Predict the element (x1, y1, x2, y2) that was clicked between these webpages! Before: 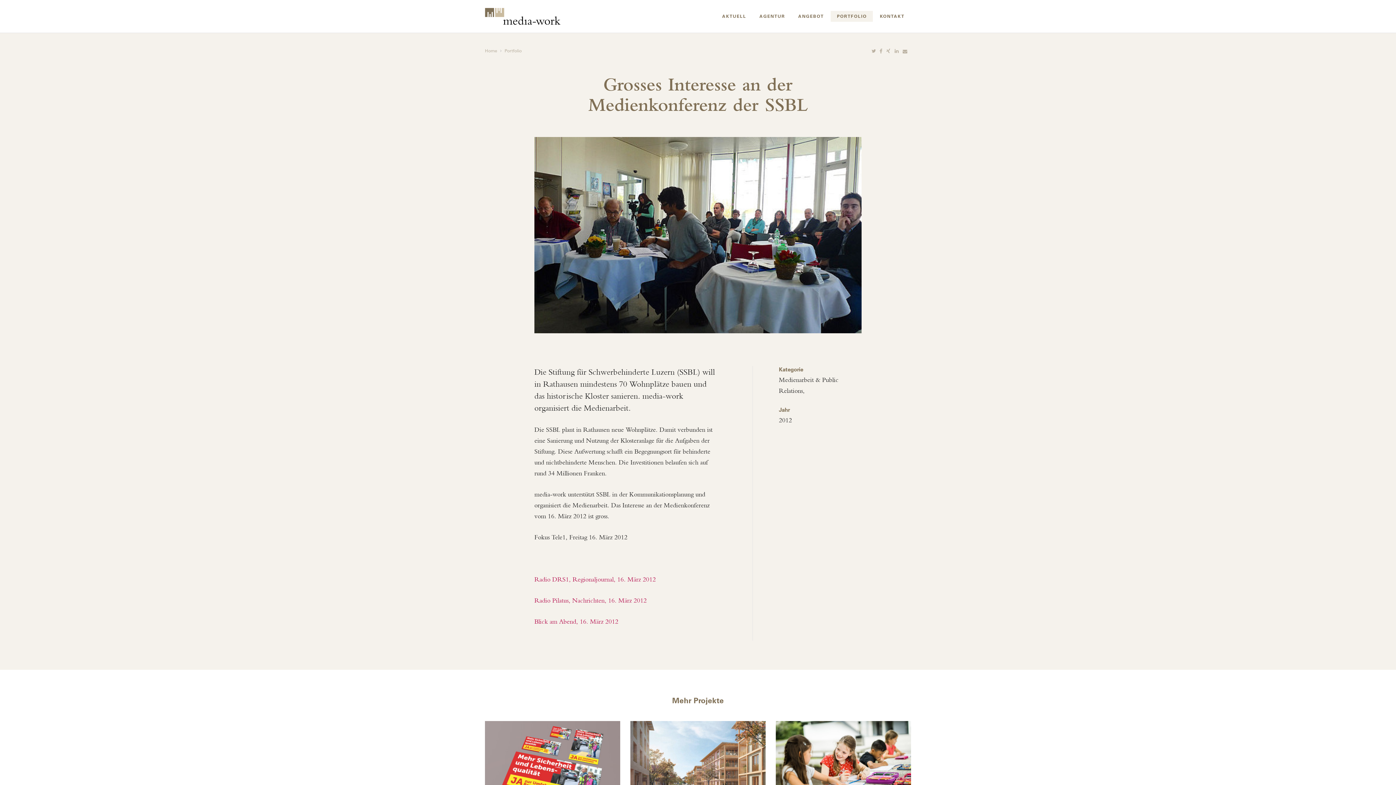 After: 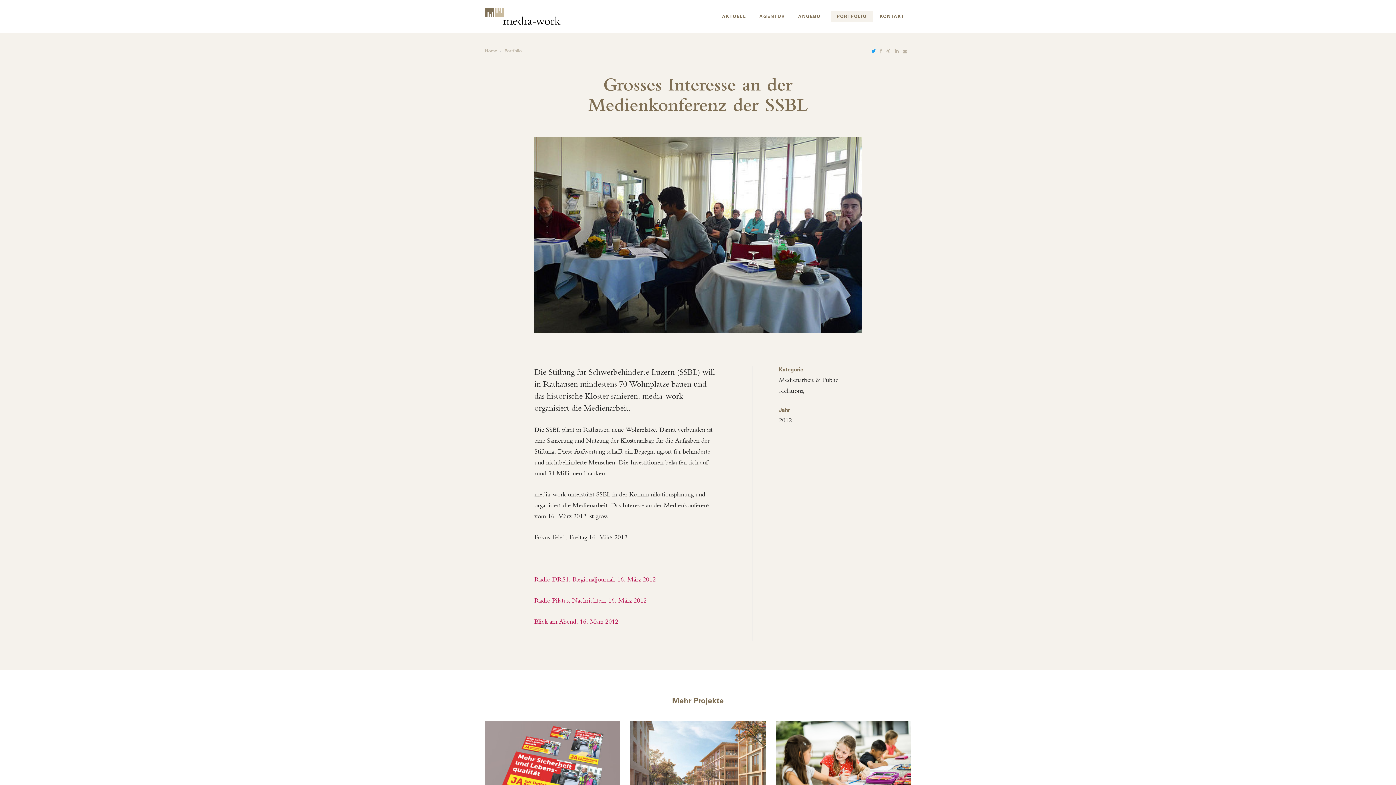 Action: bbox: (871, 47, 876, 55)